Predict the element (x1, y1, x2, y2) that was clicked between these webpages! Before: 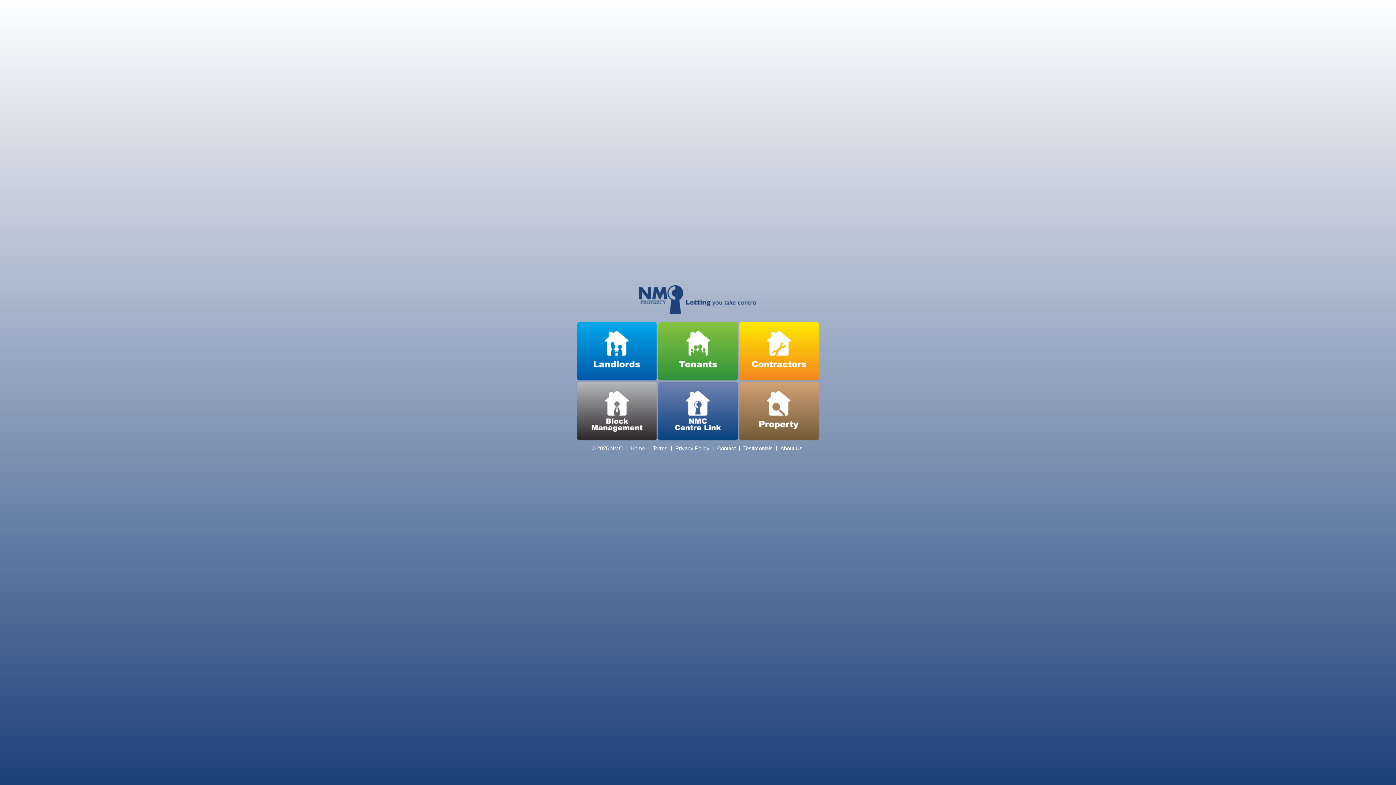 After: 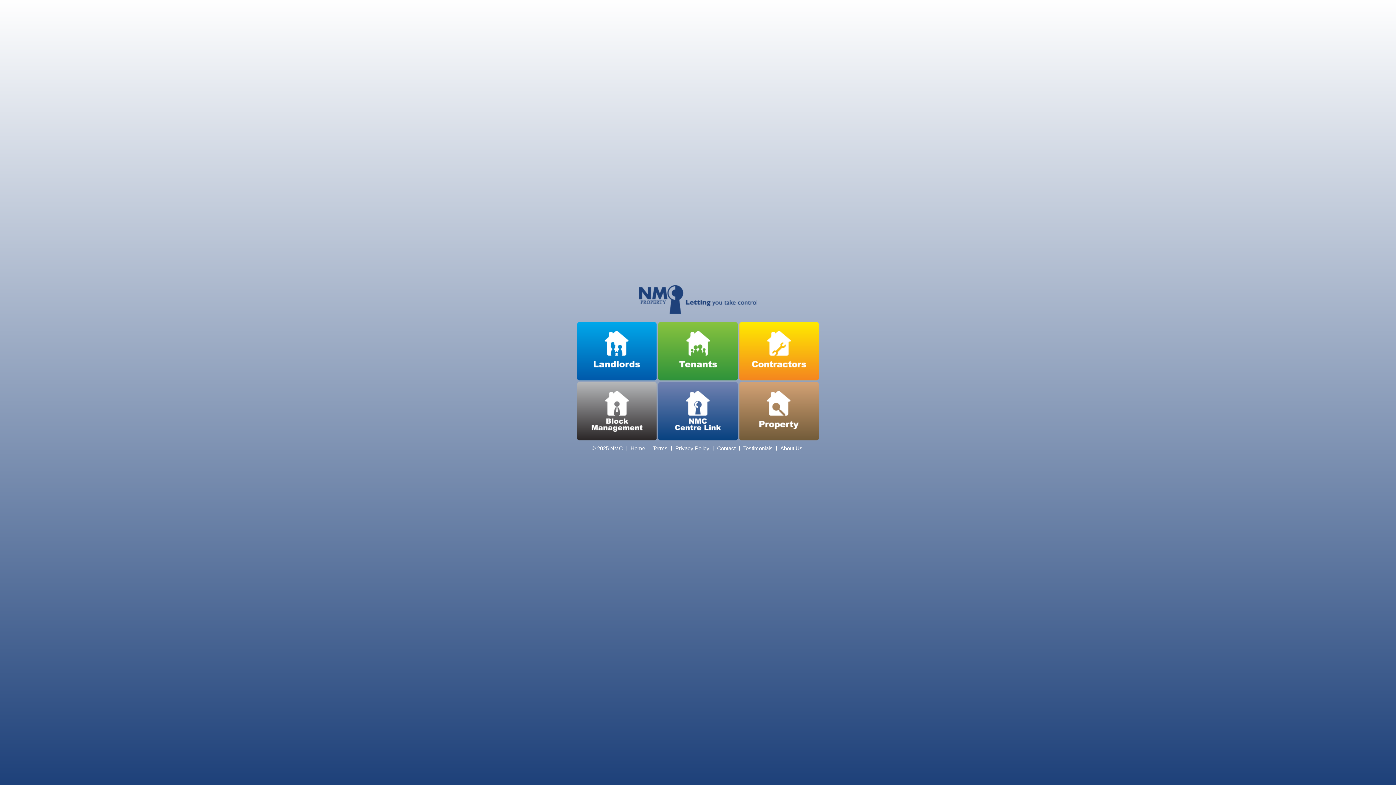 Action: label: Home bbox: (630, 445, 645, 451)